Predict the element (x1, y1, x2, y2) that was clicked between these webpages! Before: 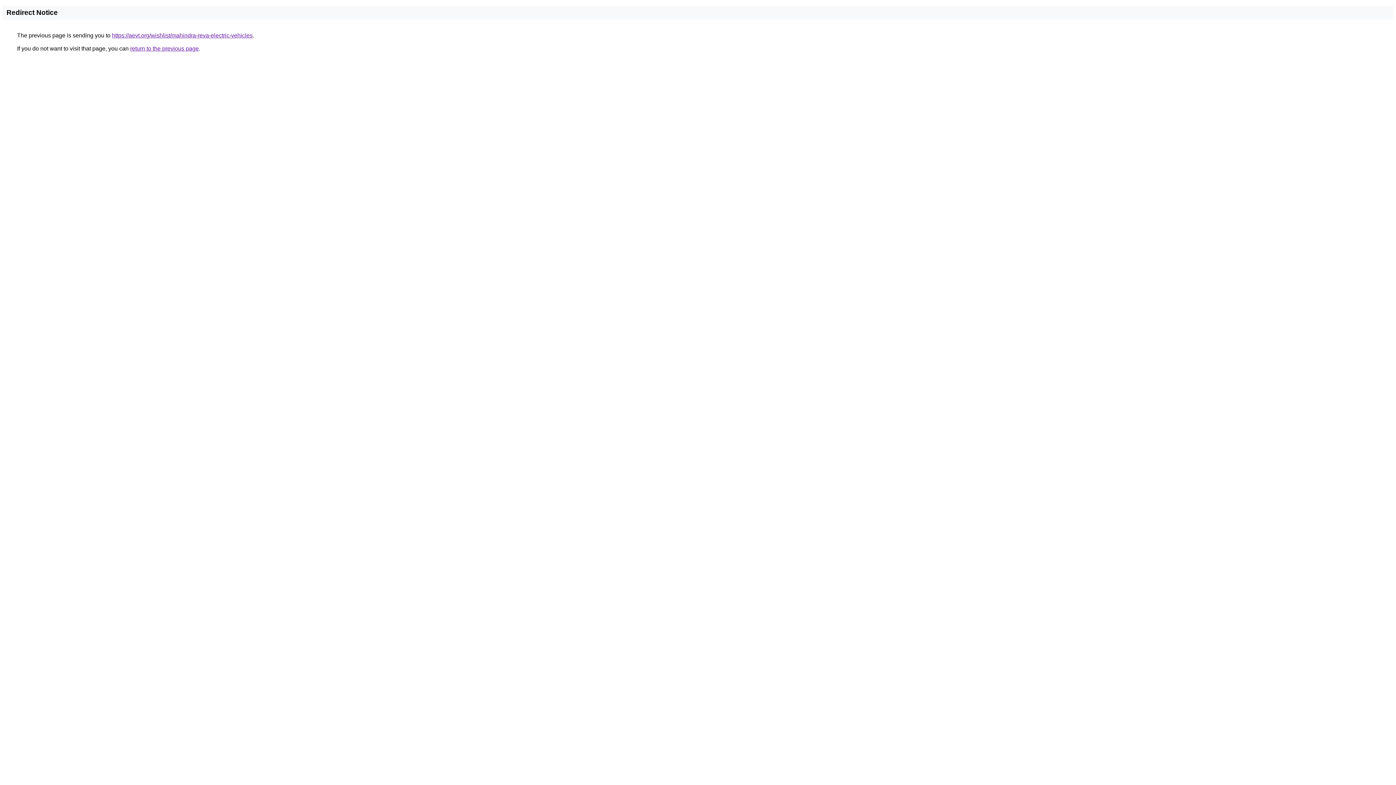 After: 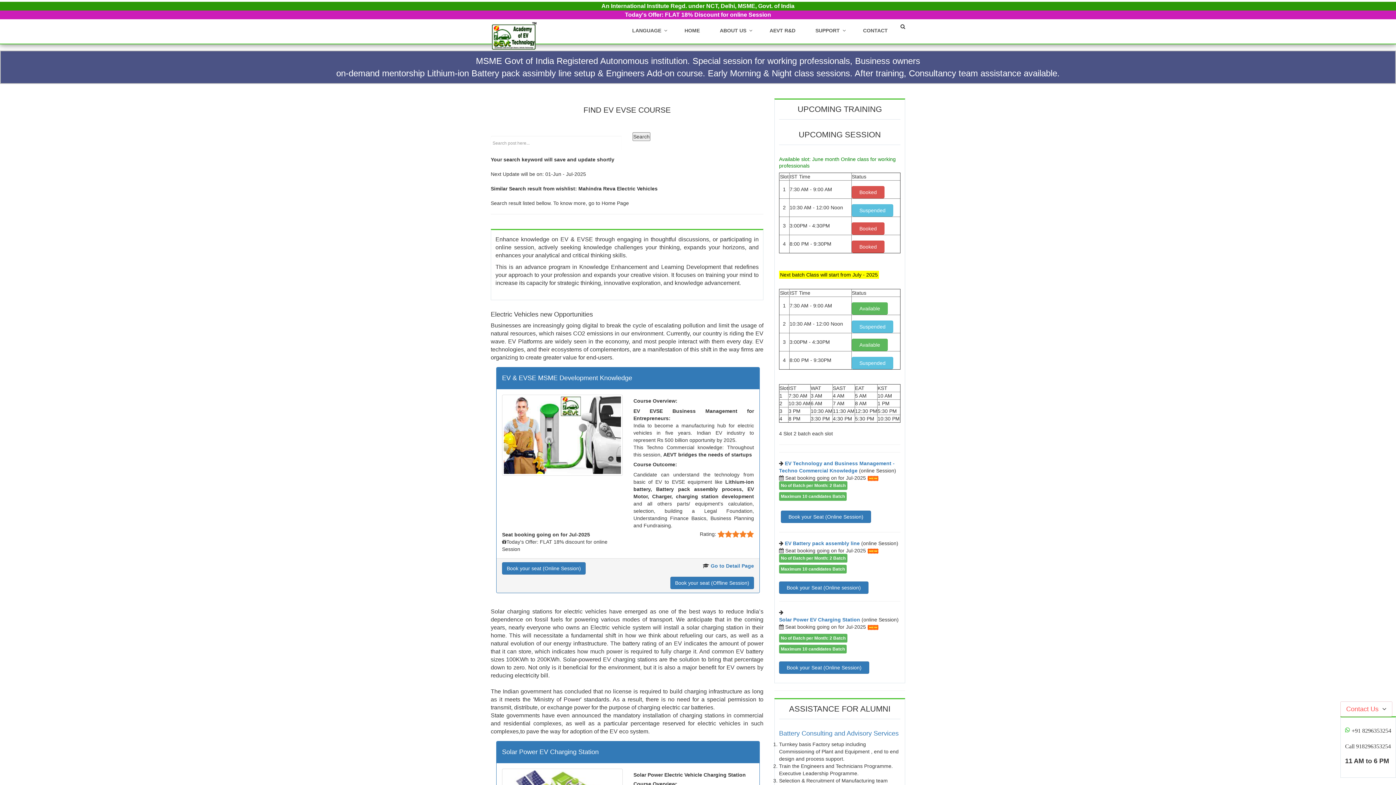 Action: bbox: (112, 32, 252, 38) label: https://aevt.org/wishlist/mahindra-reva-electric-vehicles